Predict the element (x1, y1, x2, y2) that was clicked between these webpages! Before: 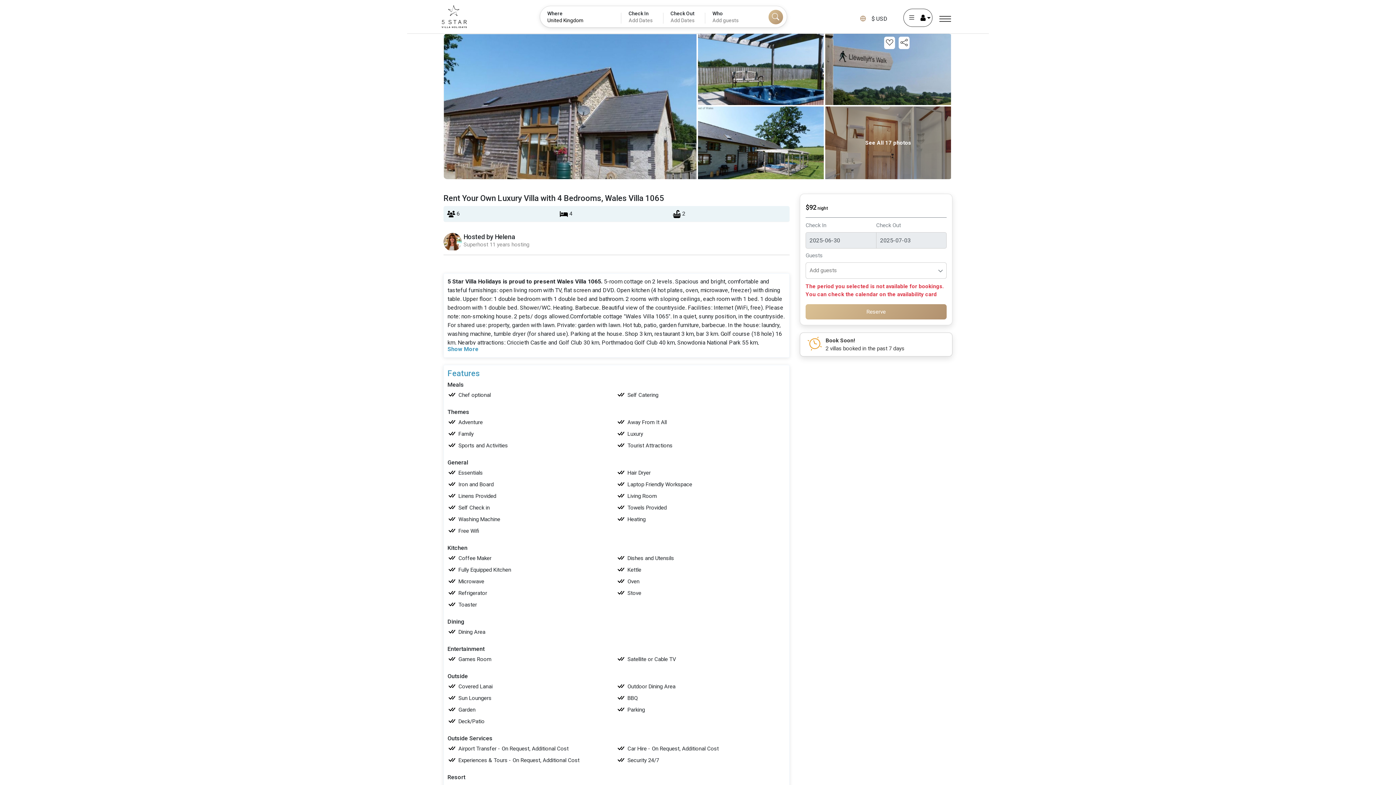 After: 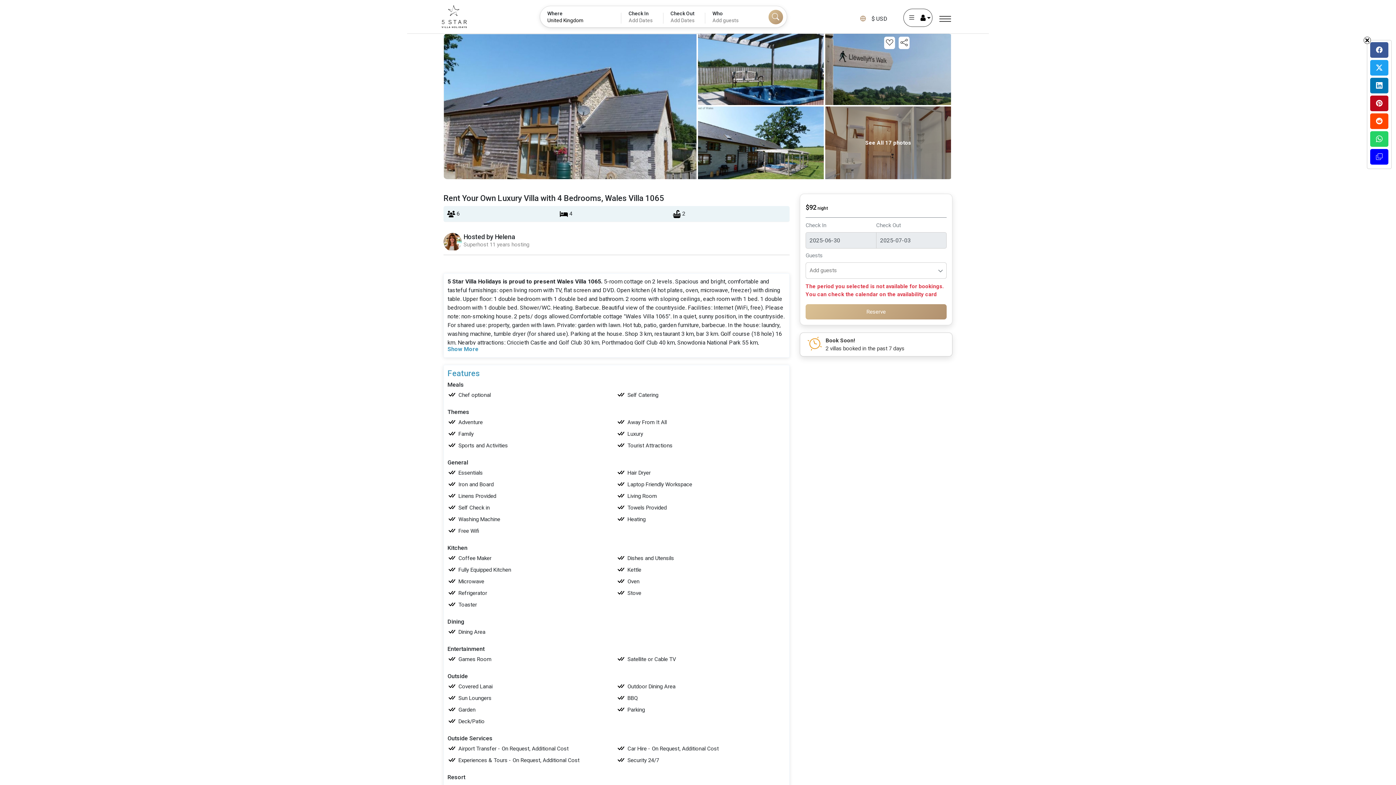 Action: bbox: (897, 40, 911, 46)